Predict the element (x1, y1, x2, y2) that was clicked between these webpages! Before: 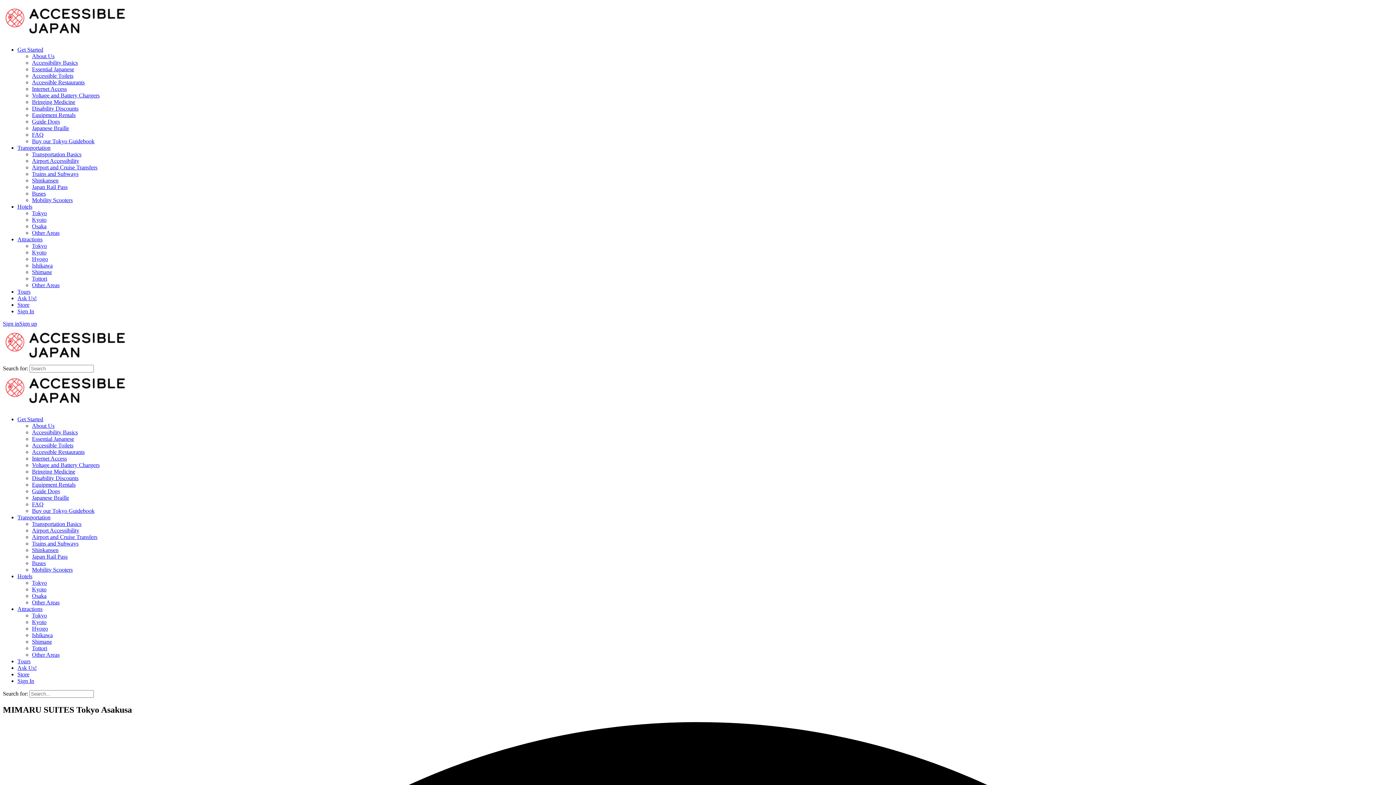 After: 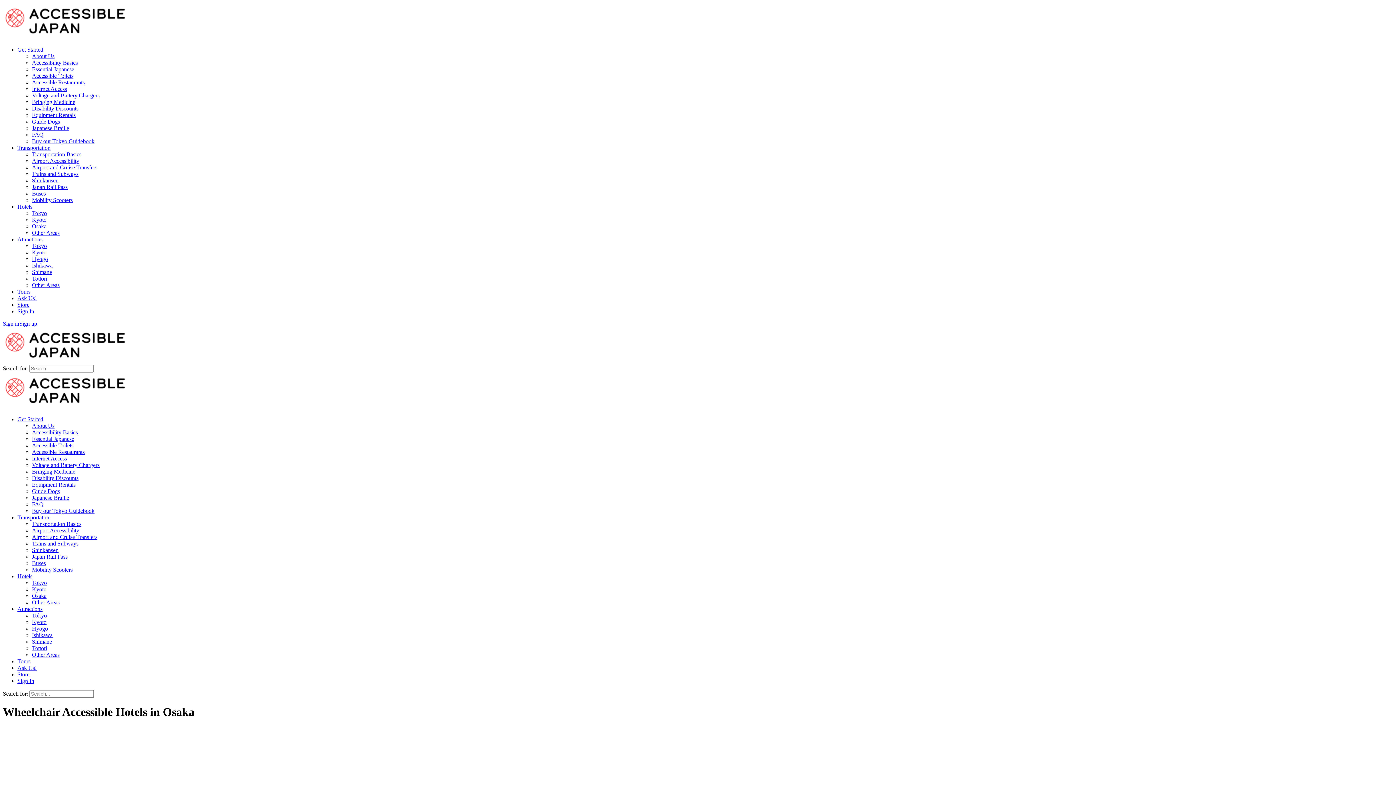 Action: label: Osaka bbox: (32, 593, 46, 599)